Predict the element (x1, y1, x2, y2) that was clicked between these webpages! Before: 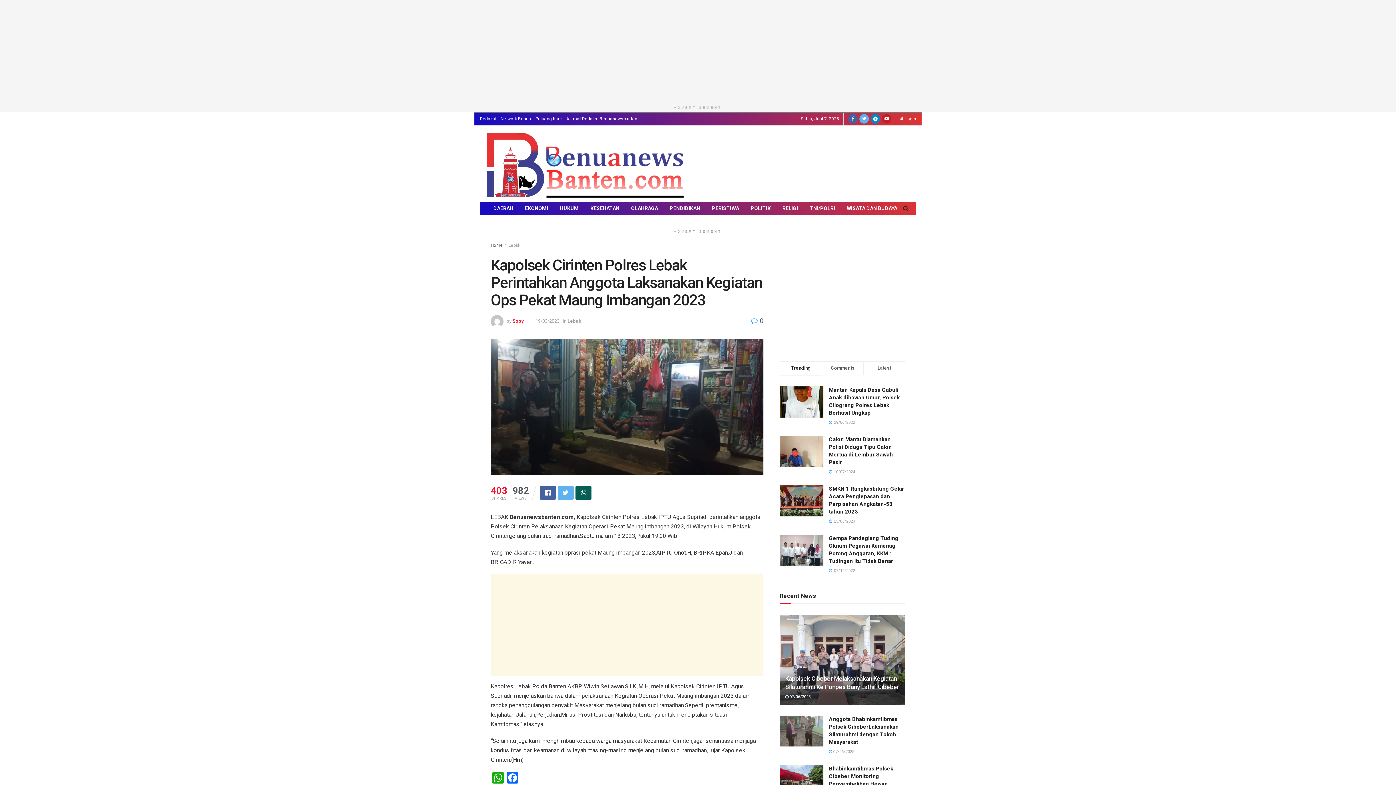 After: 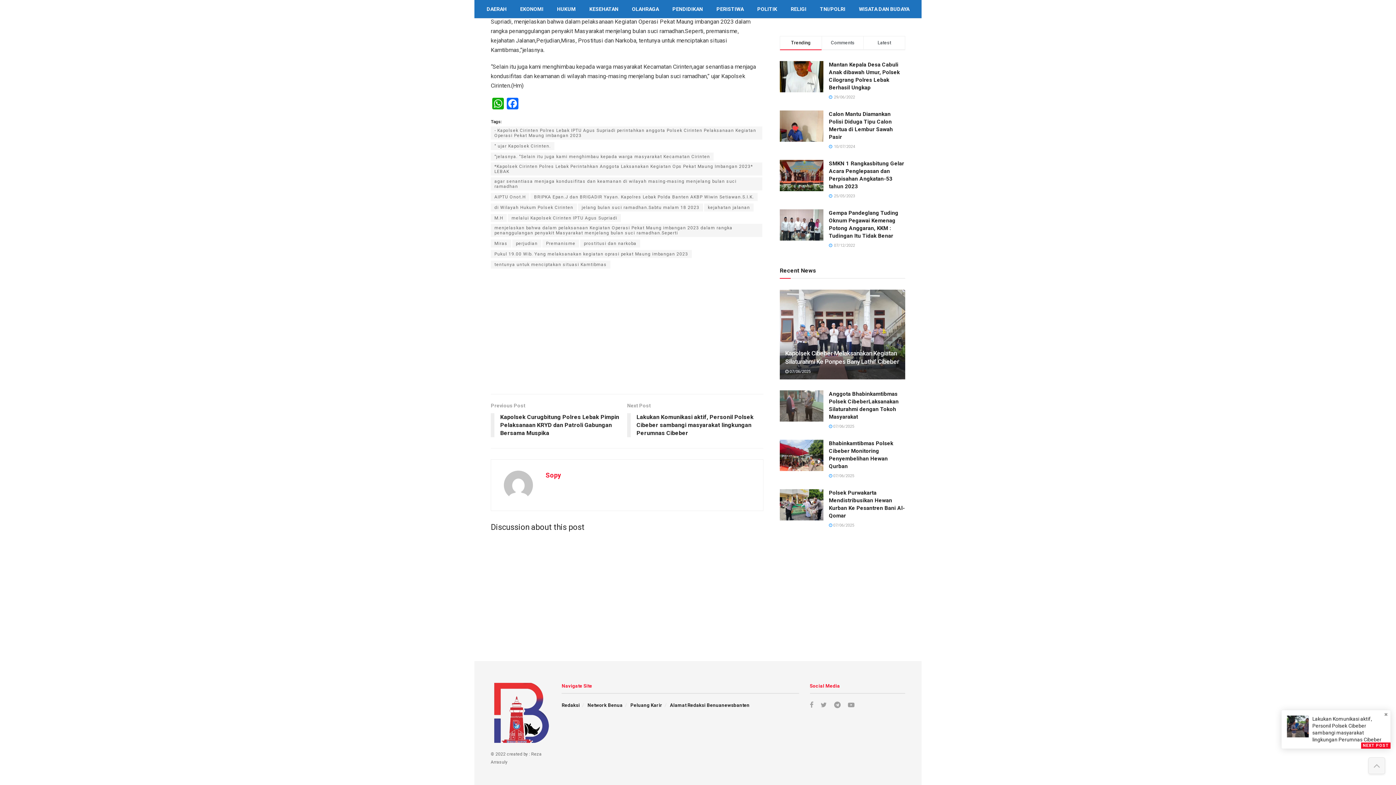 Action: label:  0 bbox: (751, 317, 763, 324)